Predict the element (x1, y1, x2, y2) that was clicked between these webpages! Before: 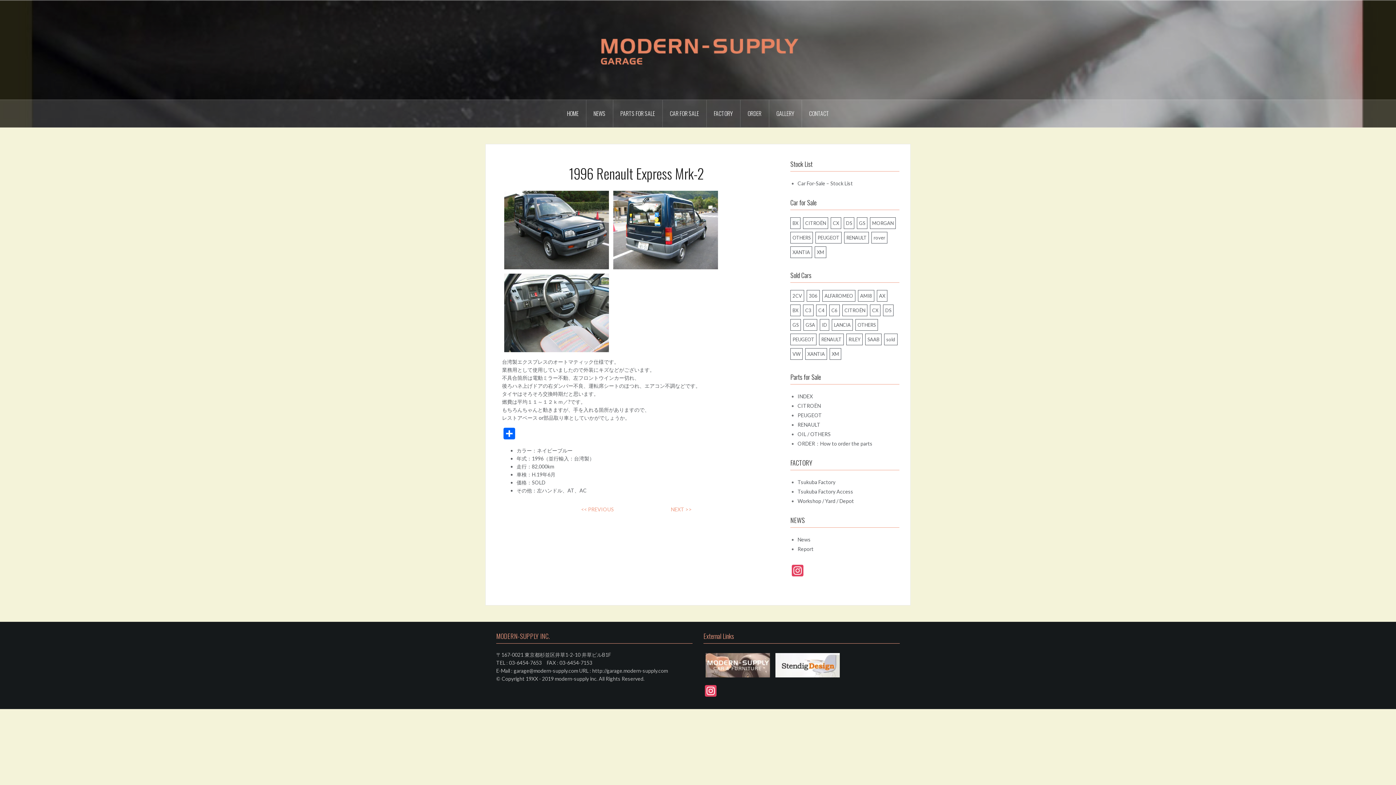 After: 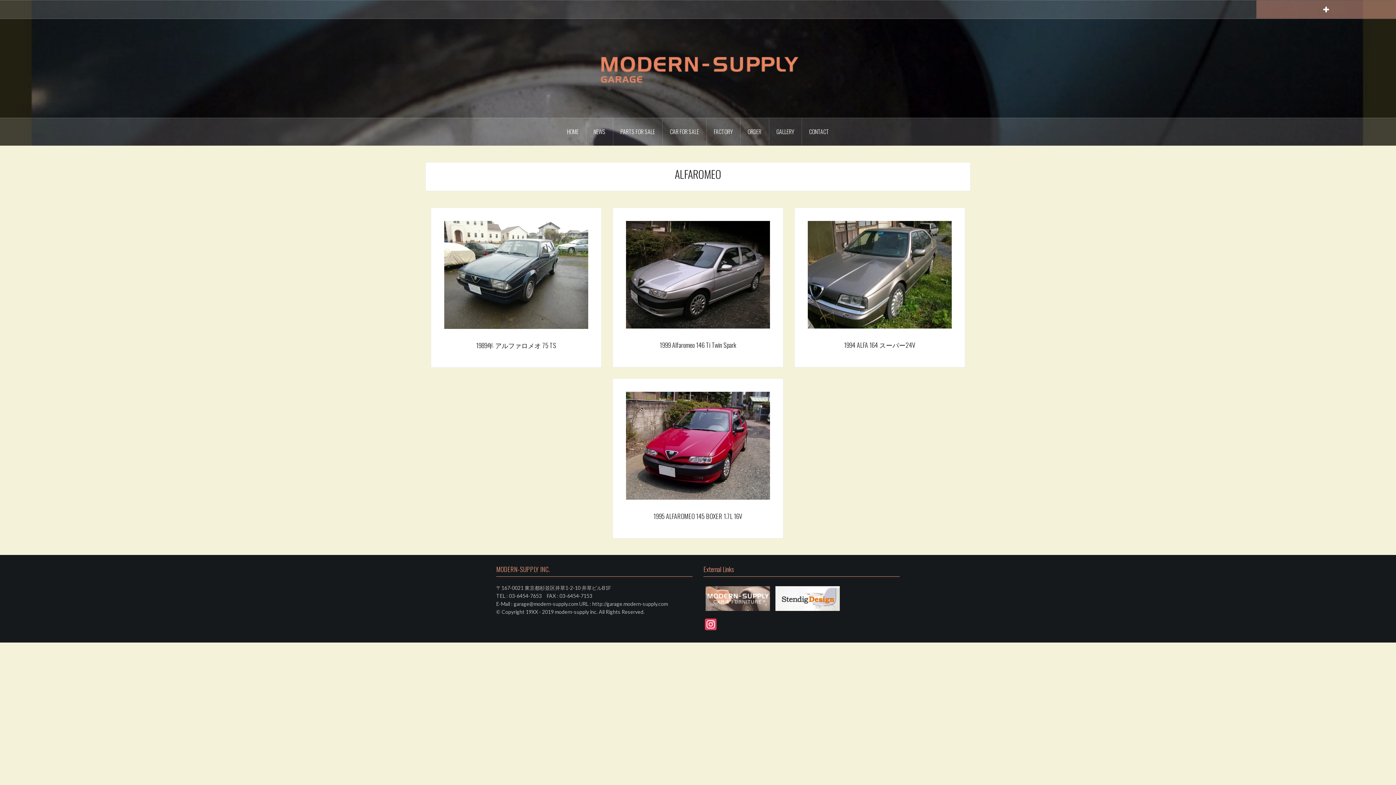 Action: bbox: (822, 290, 855, 301) label: ALFAROMEO (4個の項目)